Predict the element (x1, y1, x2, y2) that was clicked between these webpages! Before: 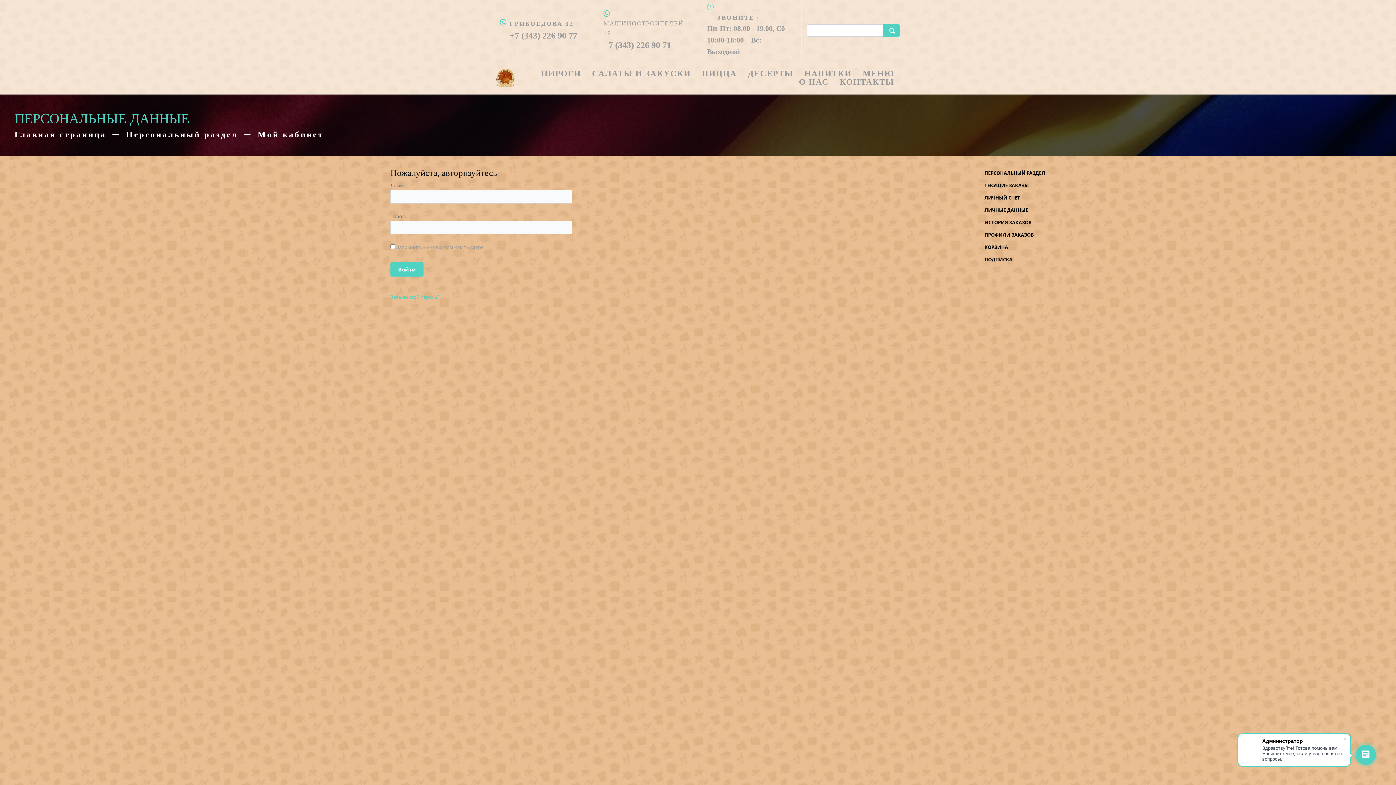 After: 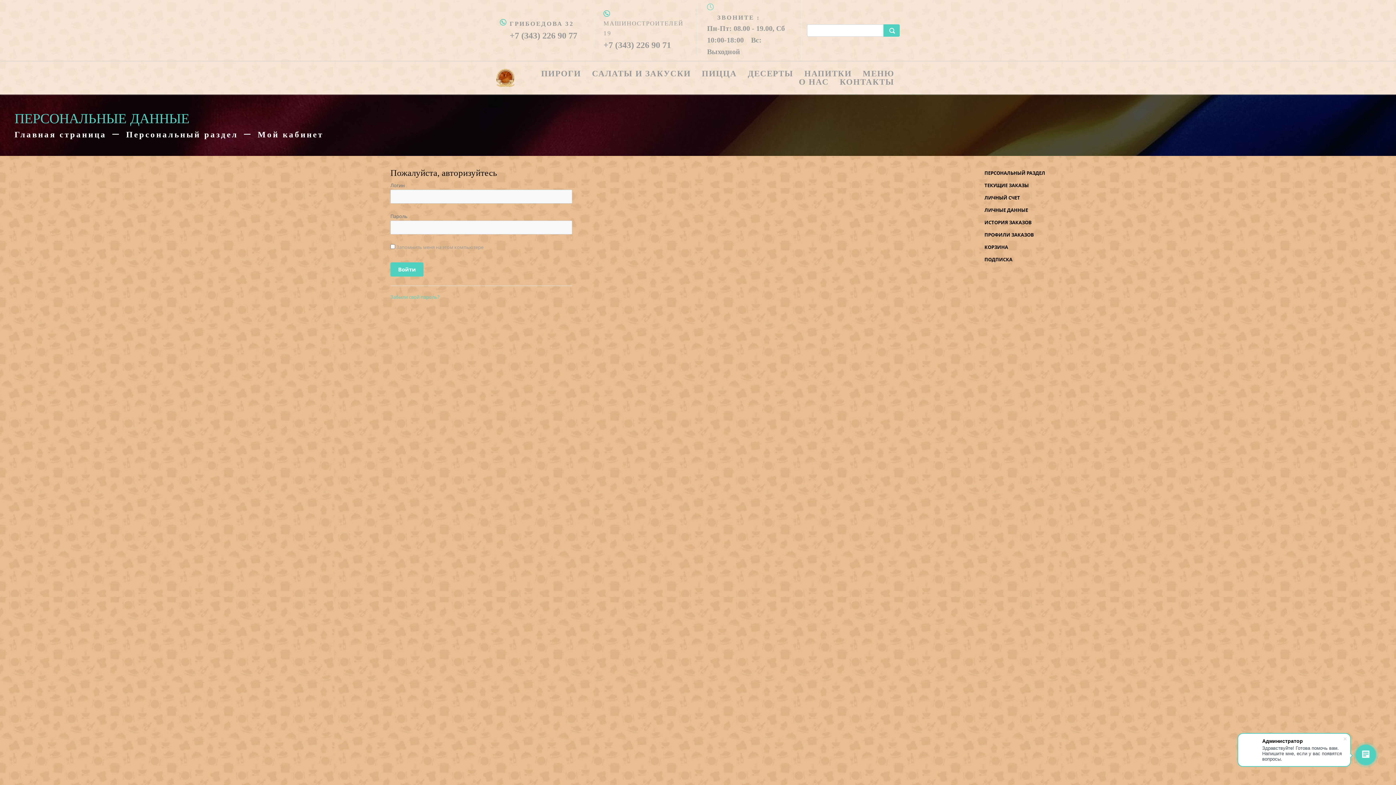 Action: bbox: (984, 216, 1389, 228) label: ИСТОРИЯ ЗАКАЗОВ